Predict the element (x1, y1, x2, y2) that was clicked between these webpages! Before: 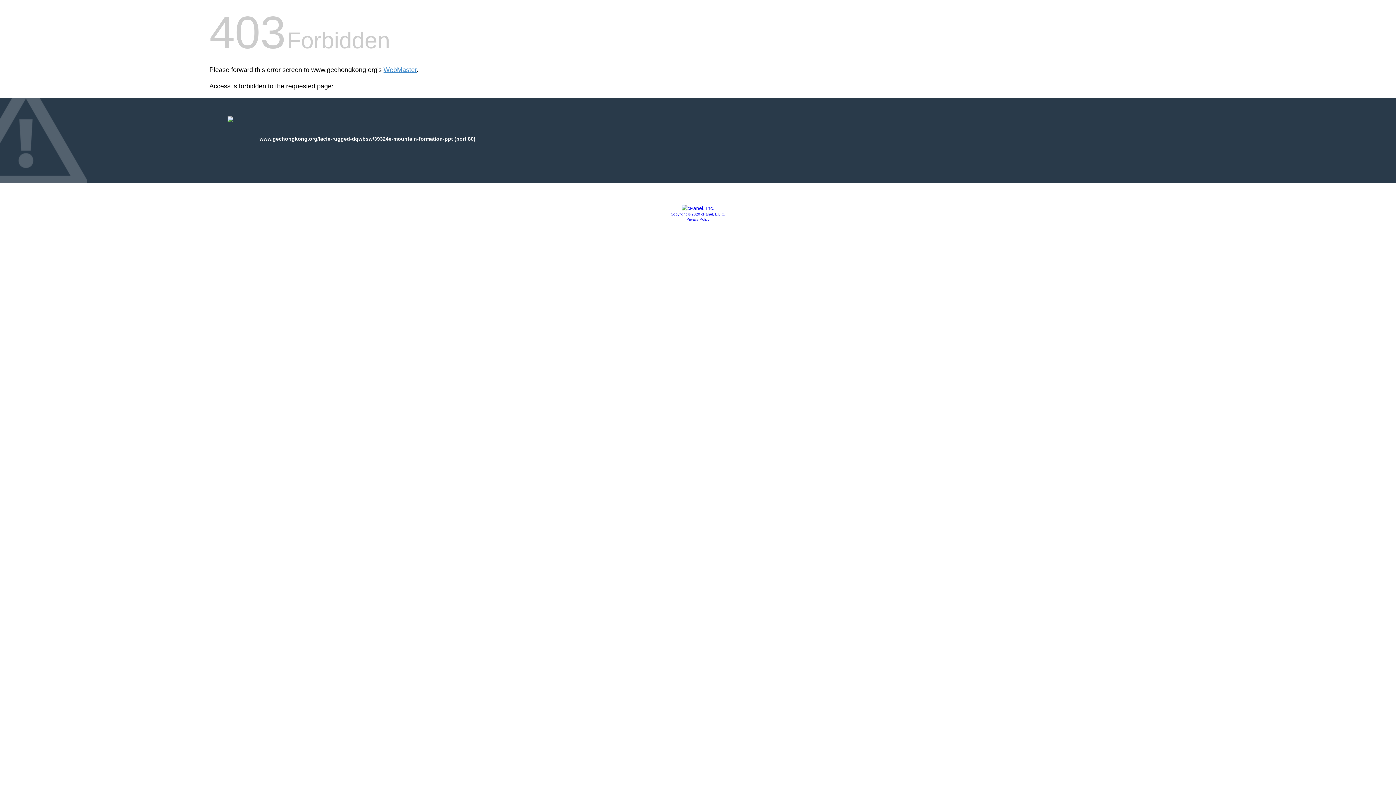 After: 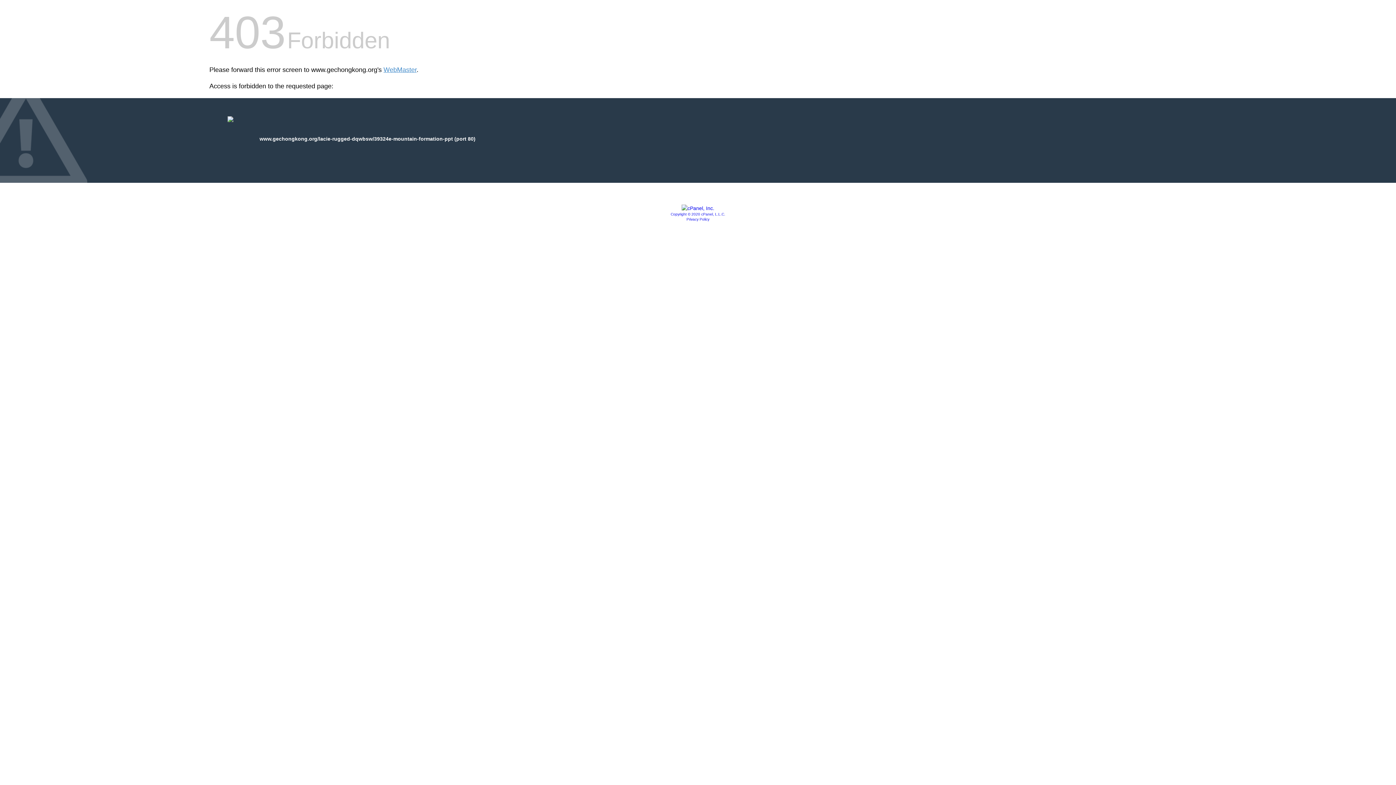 Action: bbox: (681, 205, 714, 211)